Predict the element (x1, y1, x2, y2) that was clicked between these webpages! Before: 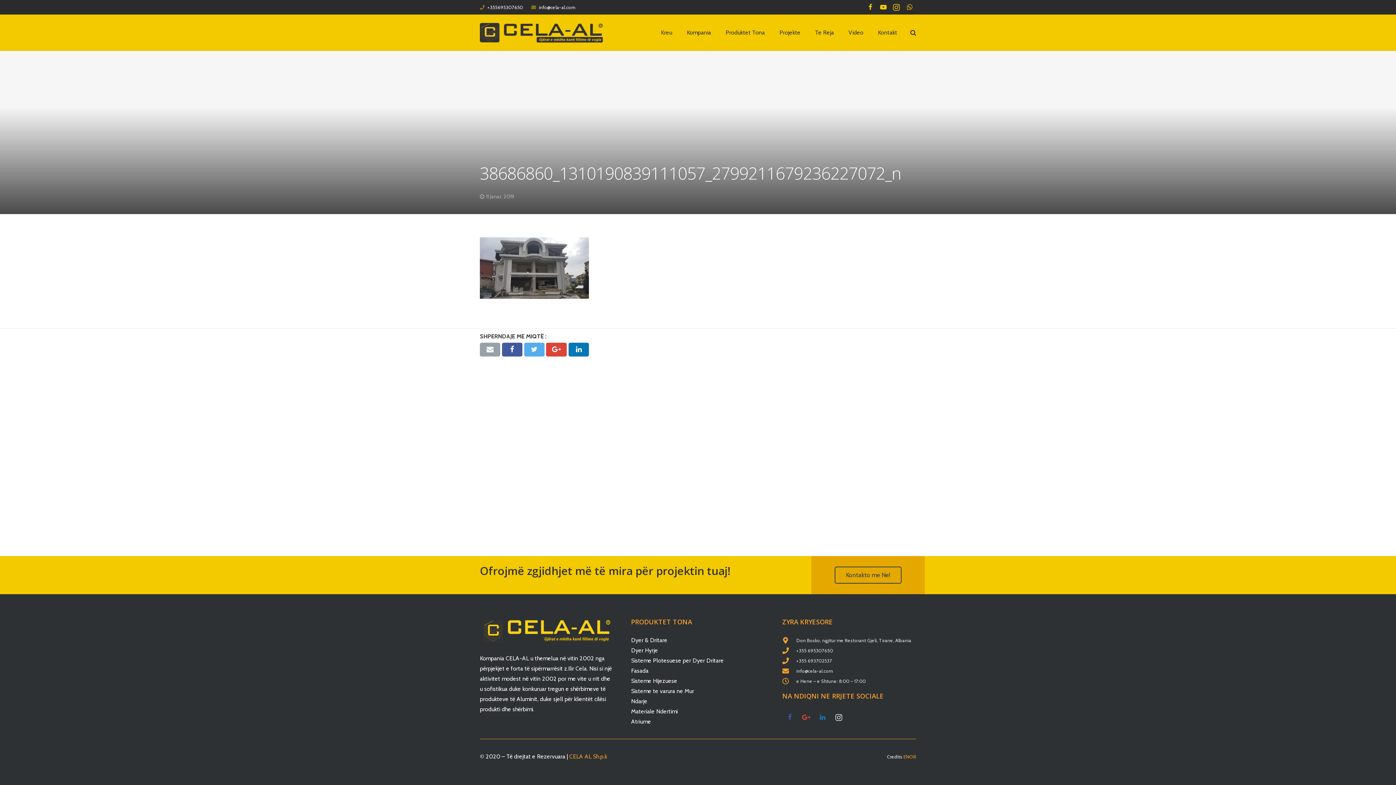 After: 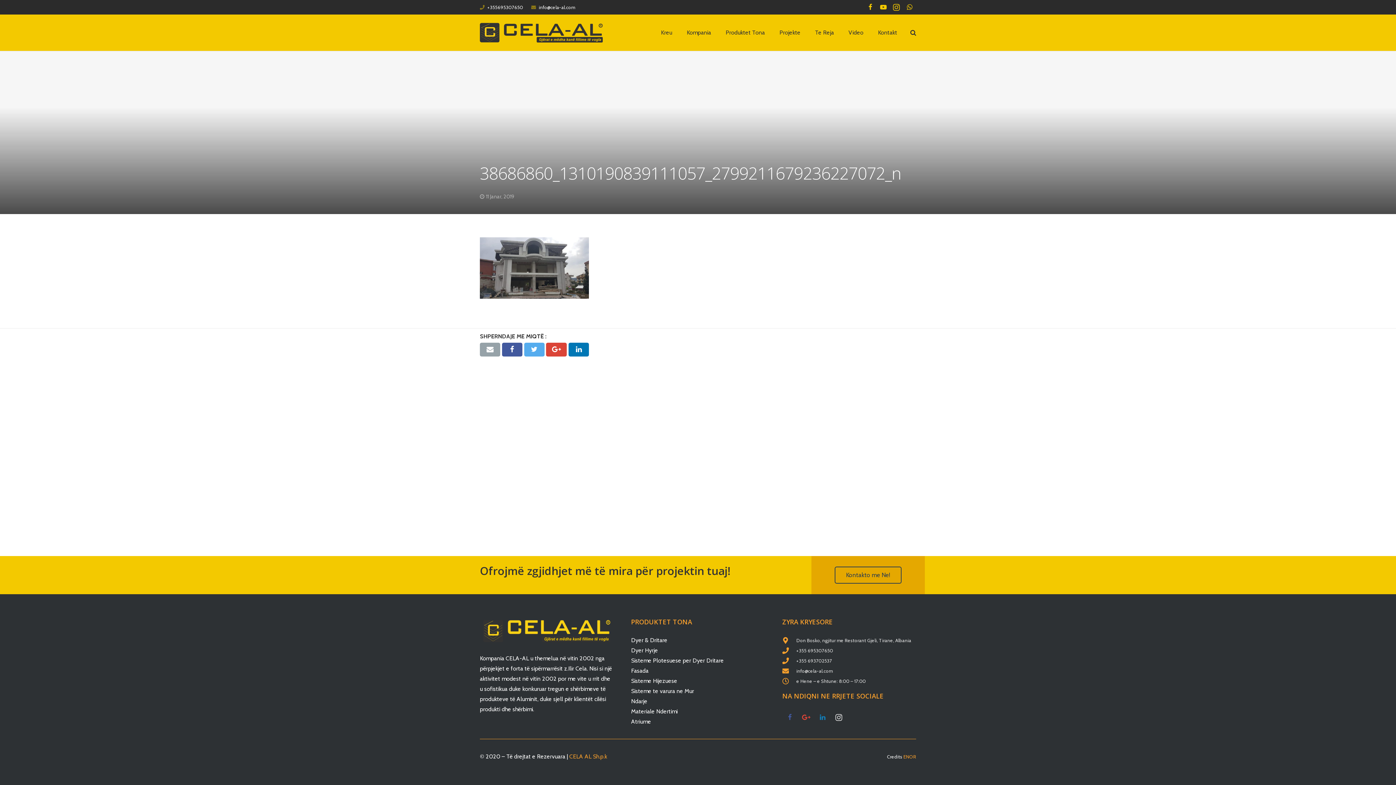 Action: bbox: (782, 647, 796, 654)